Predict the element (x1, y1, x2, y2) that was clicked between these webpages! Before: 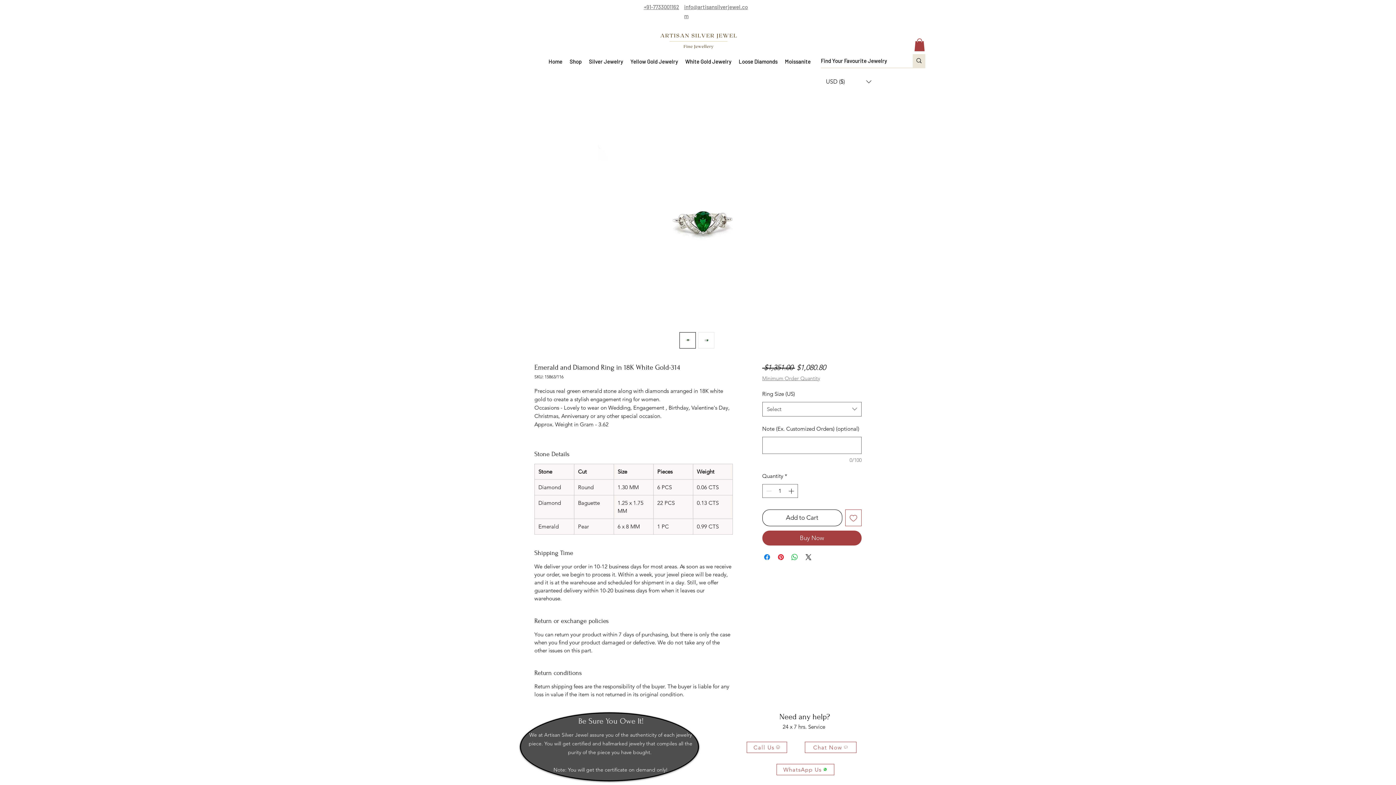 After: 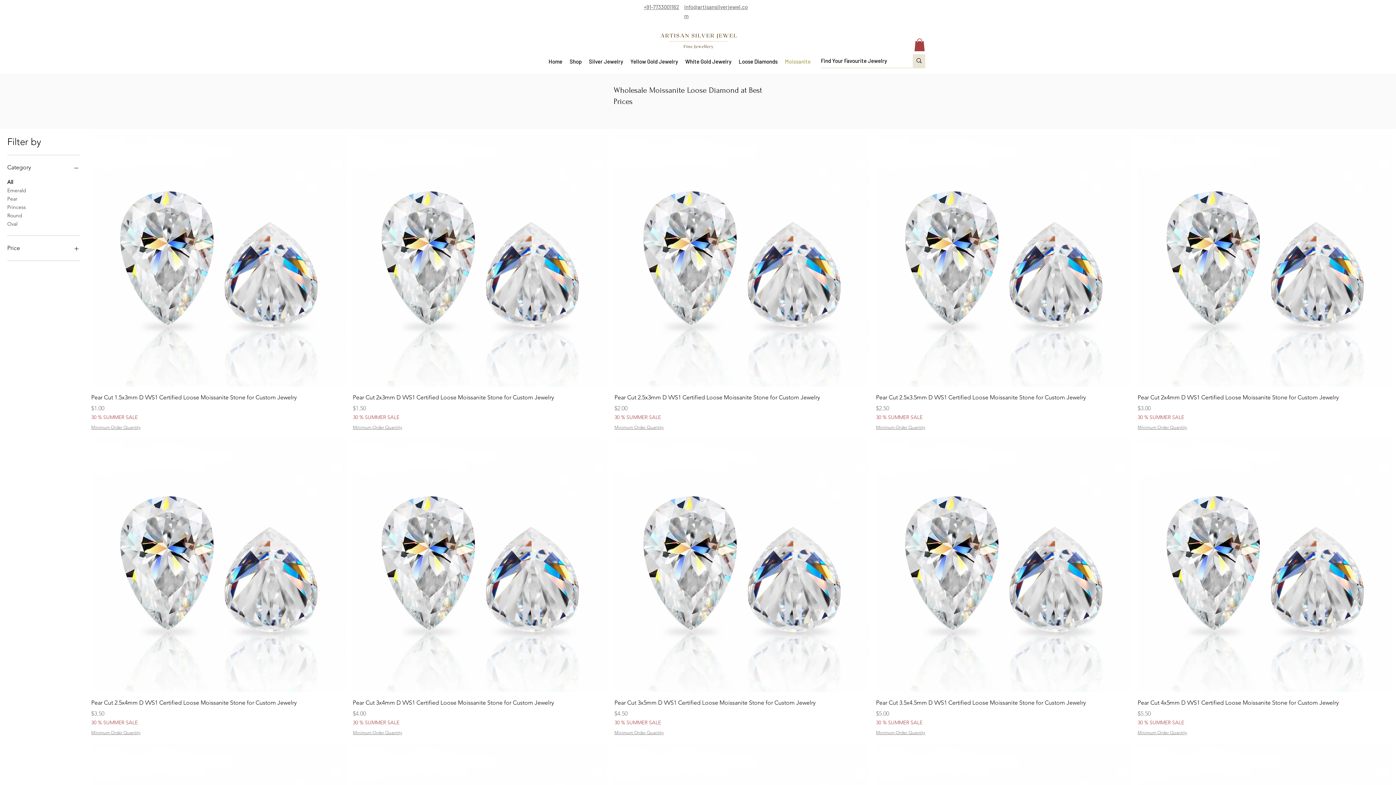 Action: label: Moissanite bbox: (781, 54, 814, 68)